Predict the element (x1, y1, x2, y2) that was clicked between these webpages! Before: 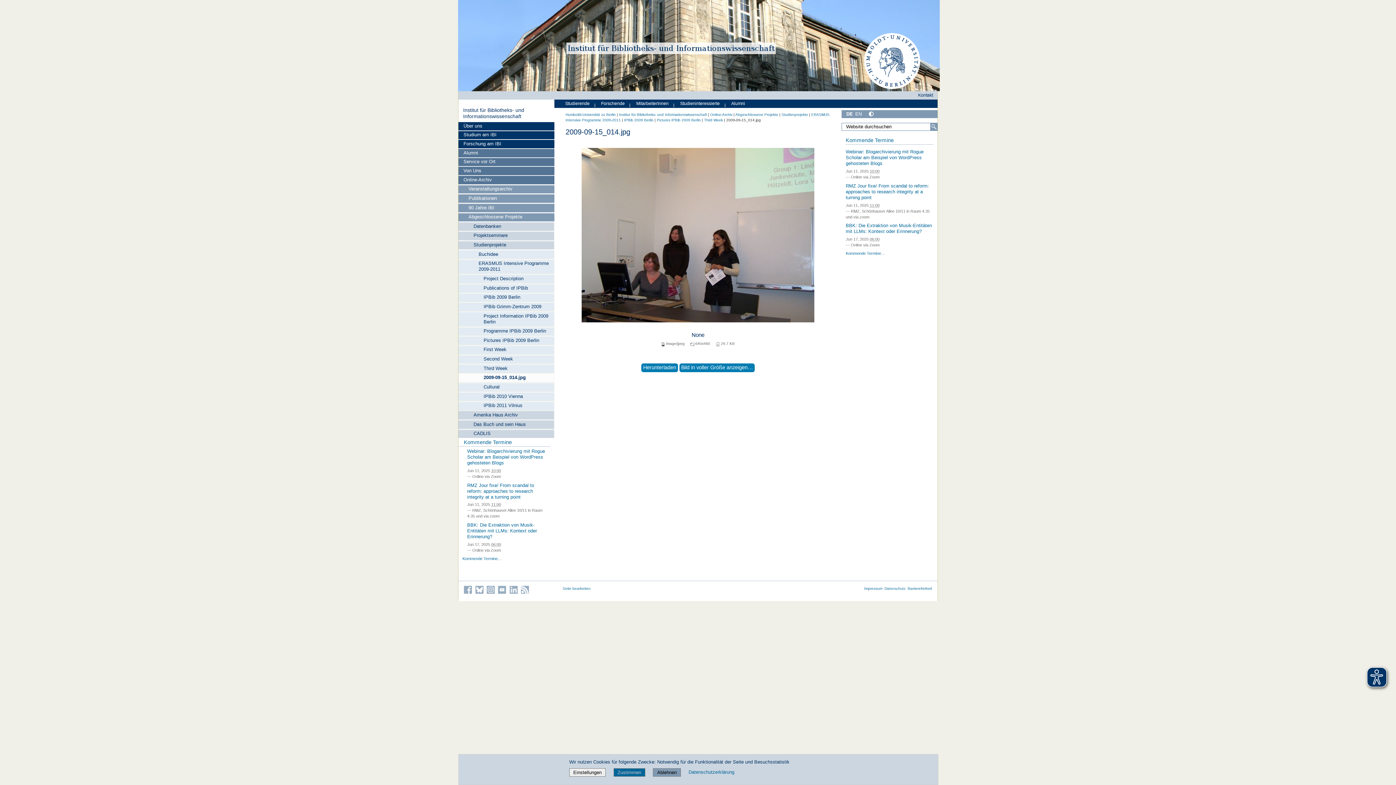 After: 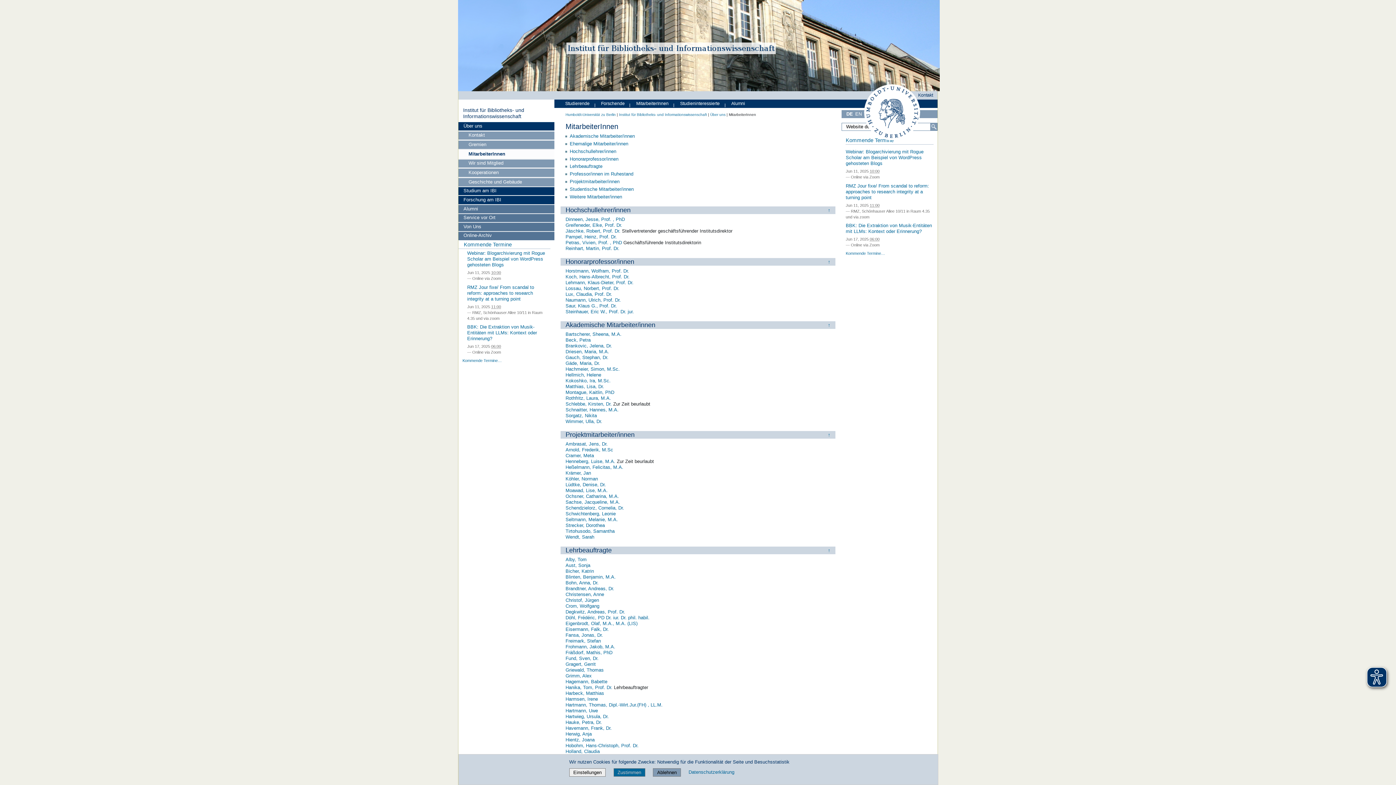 Action: bbox: (633, 99, 670, 107) label: MitarbeiterInnen